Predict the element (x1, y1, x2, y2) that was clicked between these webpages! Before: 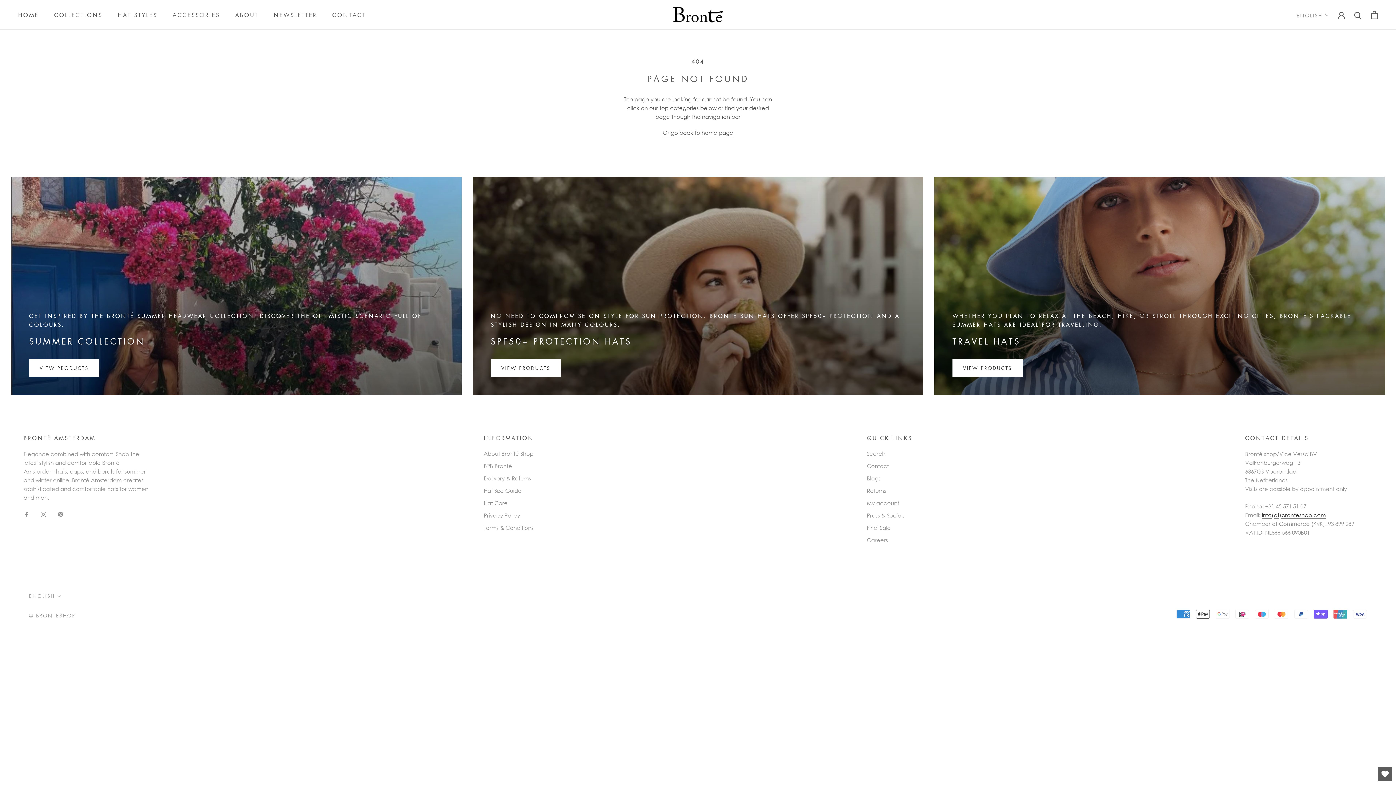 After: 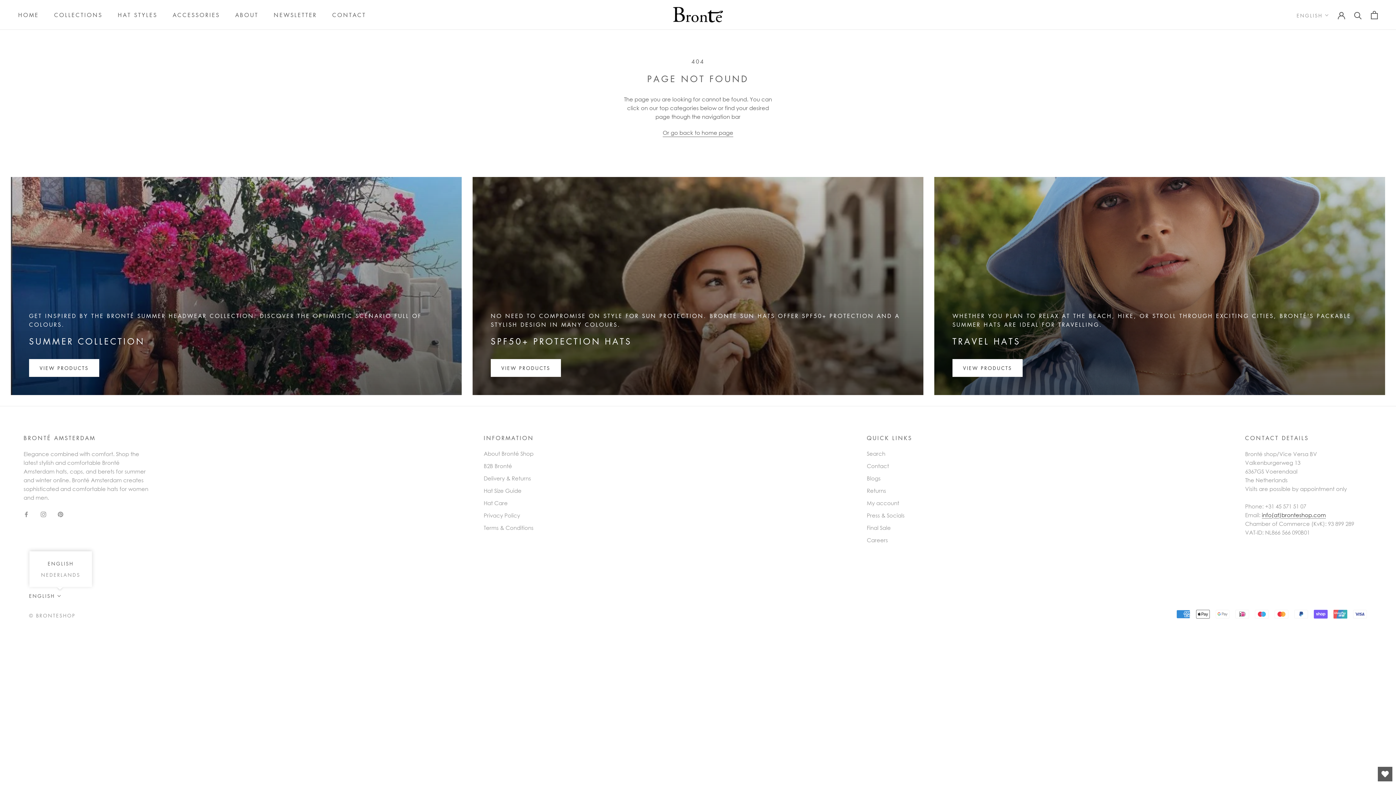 Action: bbox: (29, 591, 61, 600) label: ENGLISH